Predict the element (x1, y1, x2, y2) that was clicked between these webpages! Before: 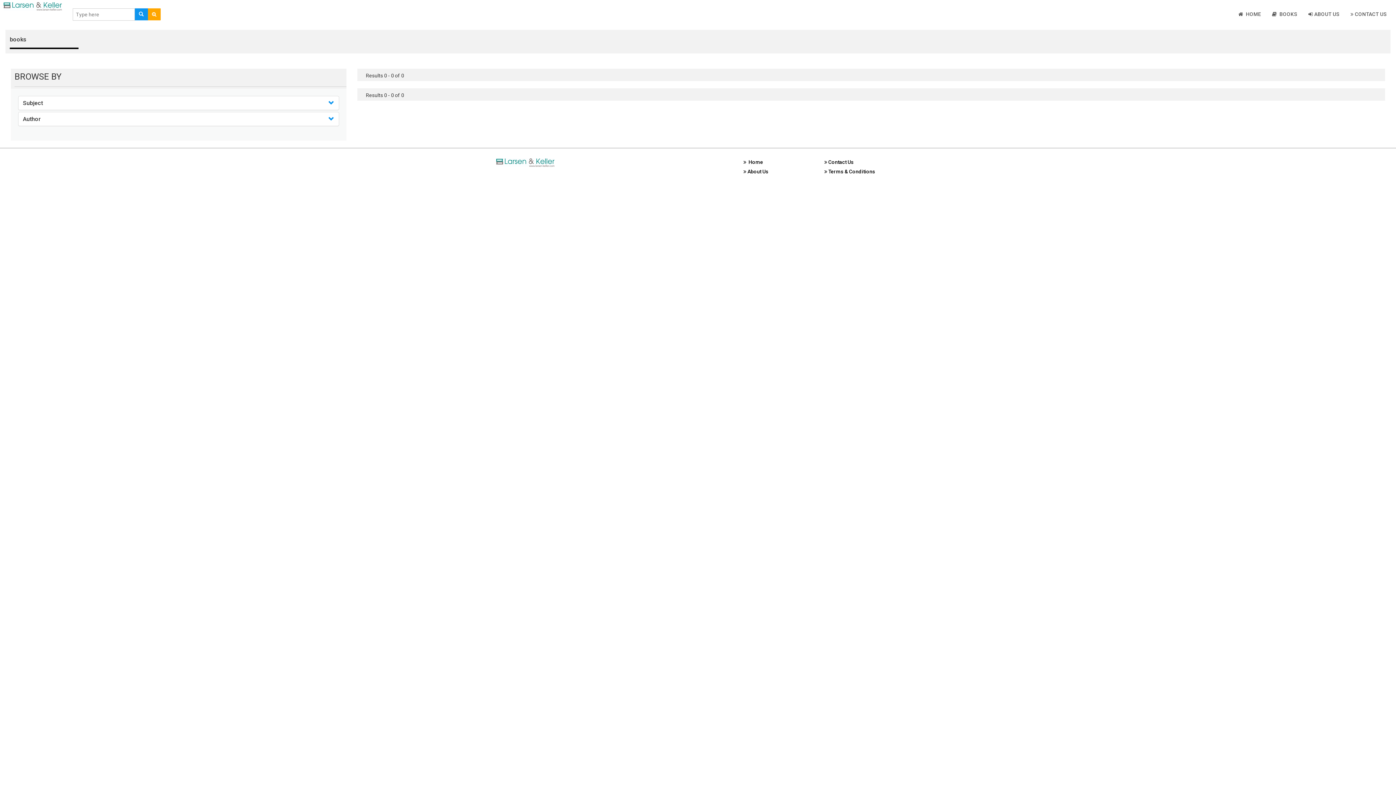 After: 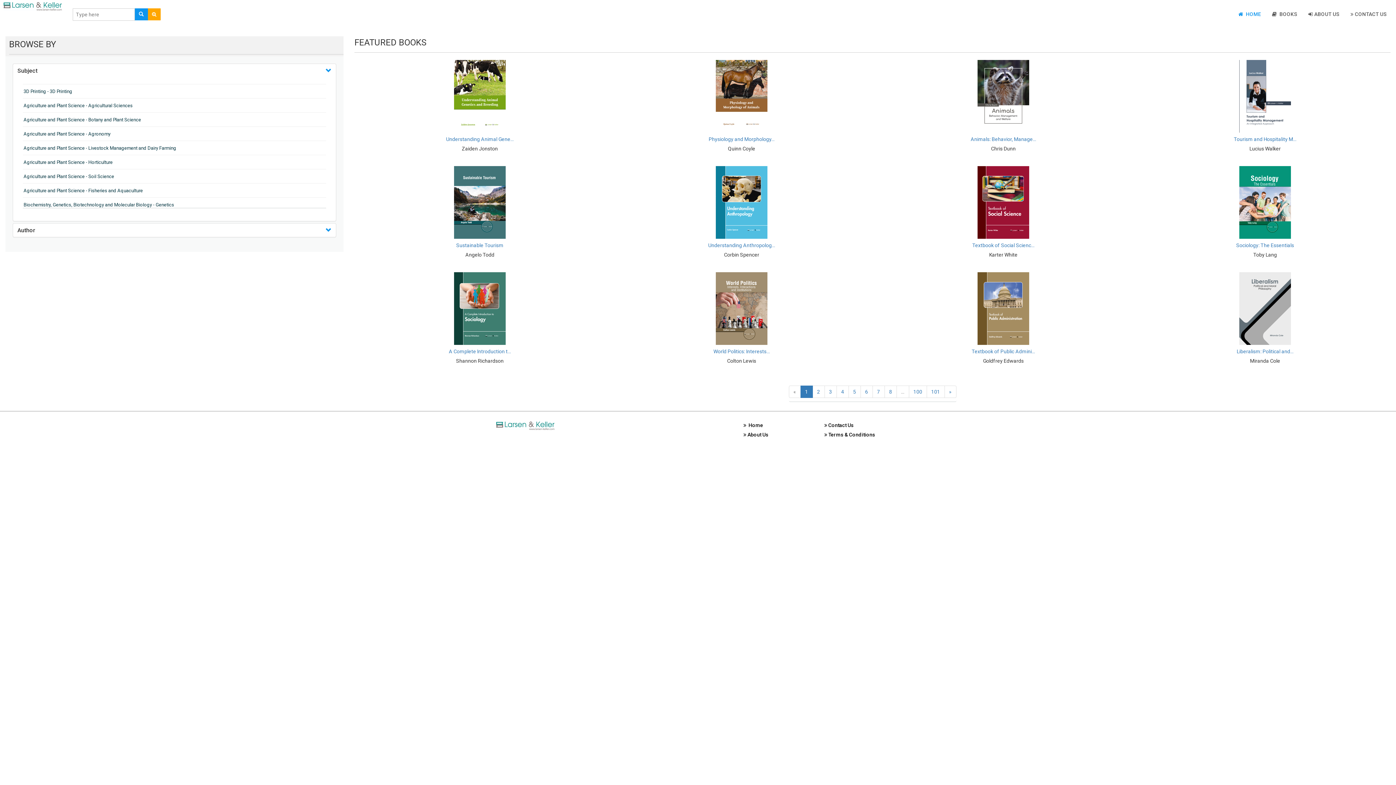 Action: label:   HOME bbox: (1235, 1, 1265, 26)